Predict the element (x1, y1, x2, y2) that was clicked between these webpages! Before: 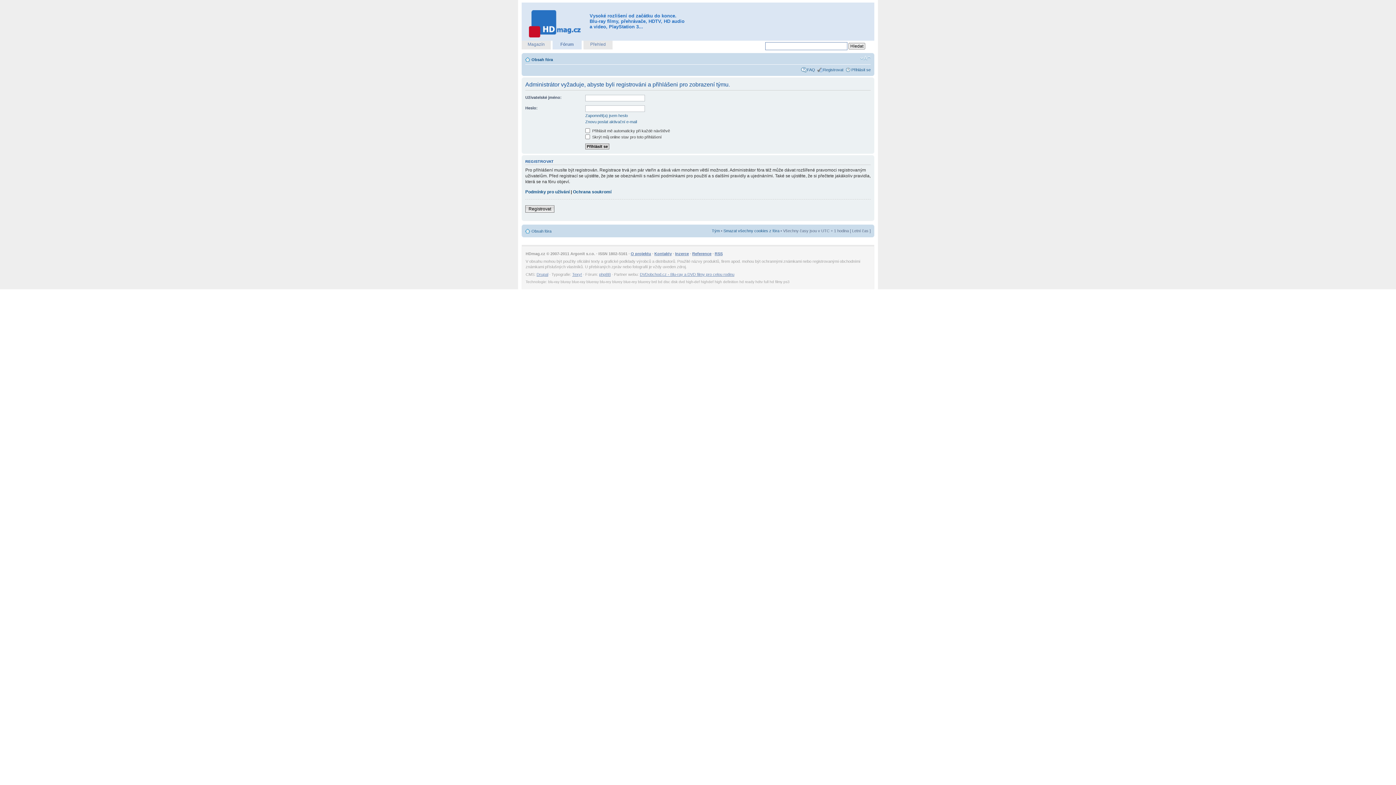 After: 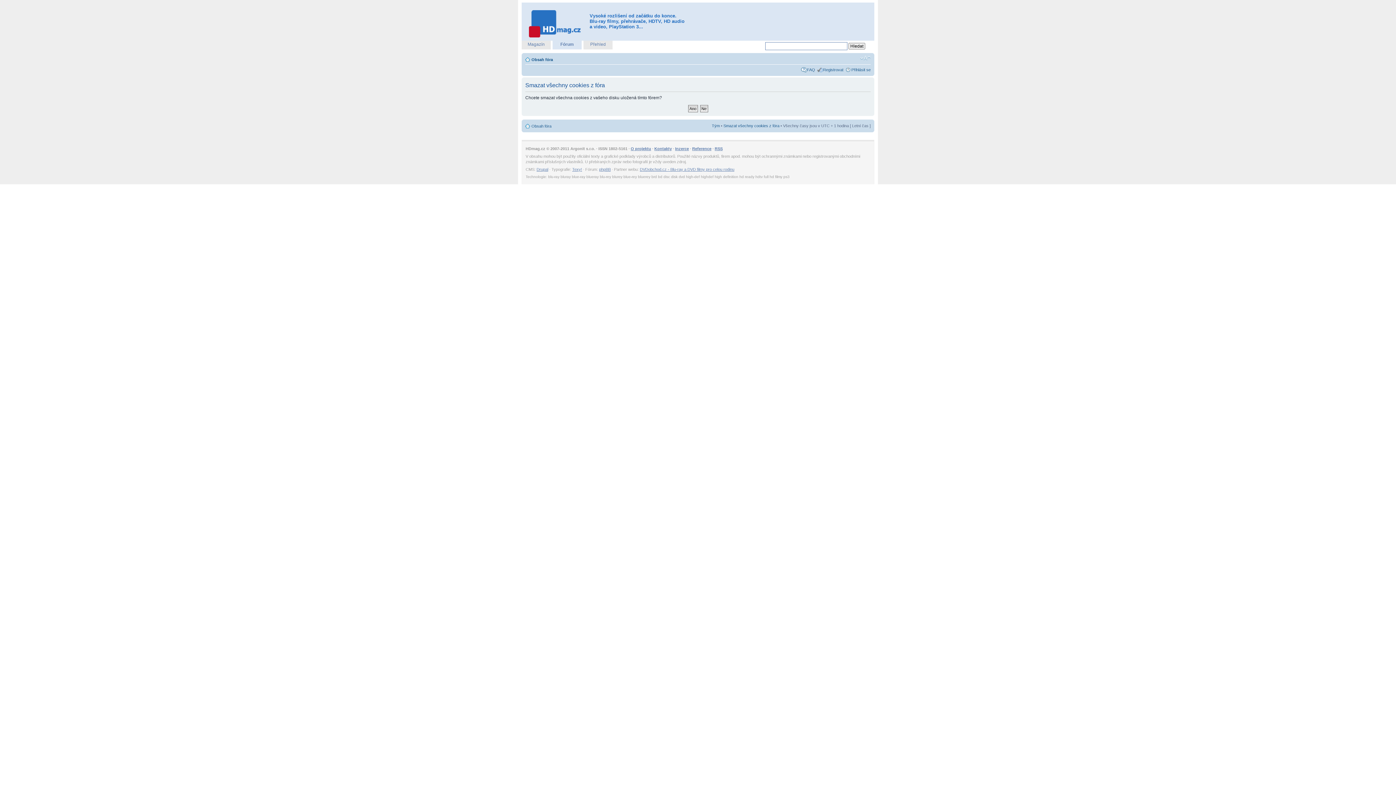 Action: bbox: (723, 228, 779, 232) label: Smazat všechny cookies z fóra